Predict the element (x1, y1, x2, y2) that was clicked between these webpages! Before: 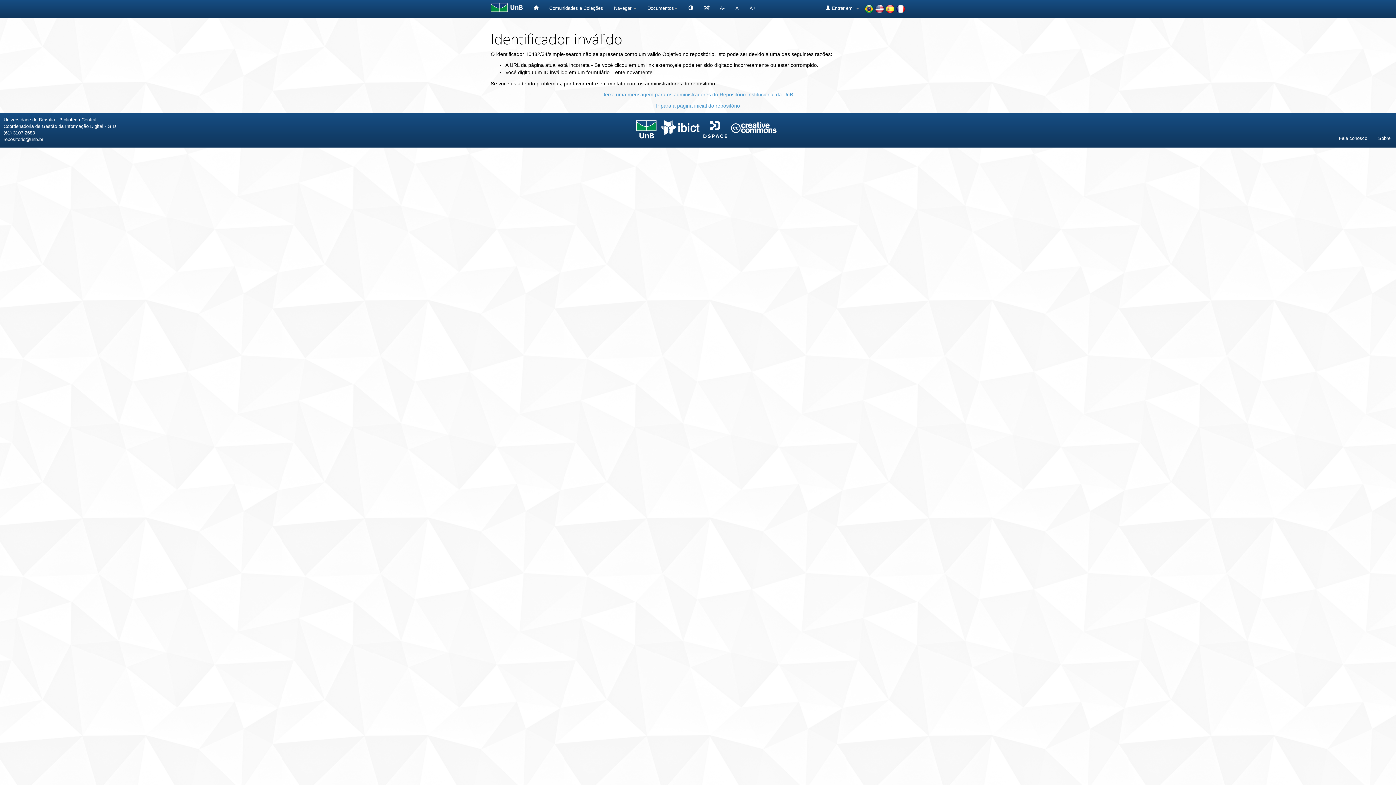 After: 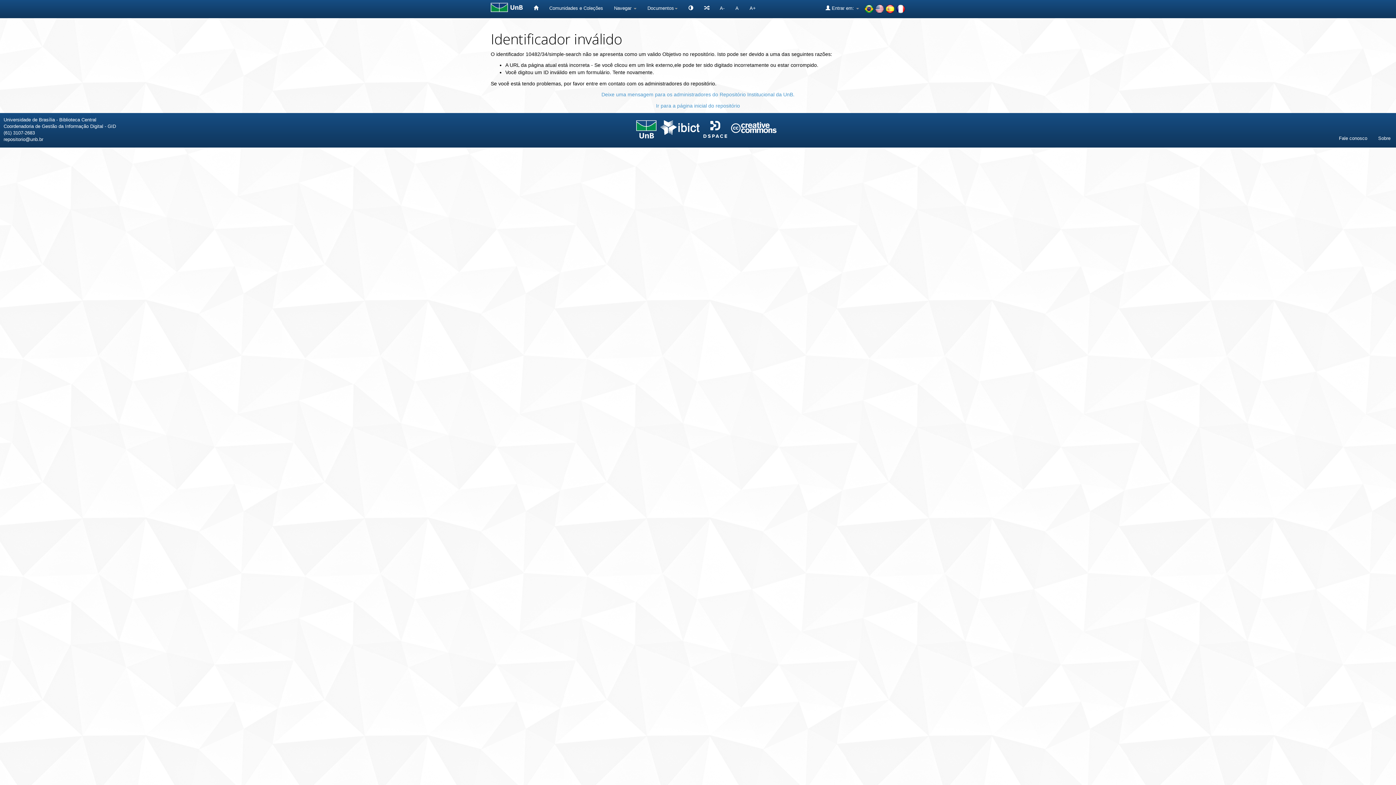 Action: bbox: (731, 124, 776, 129)